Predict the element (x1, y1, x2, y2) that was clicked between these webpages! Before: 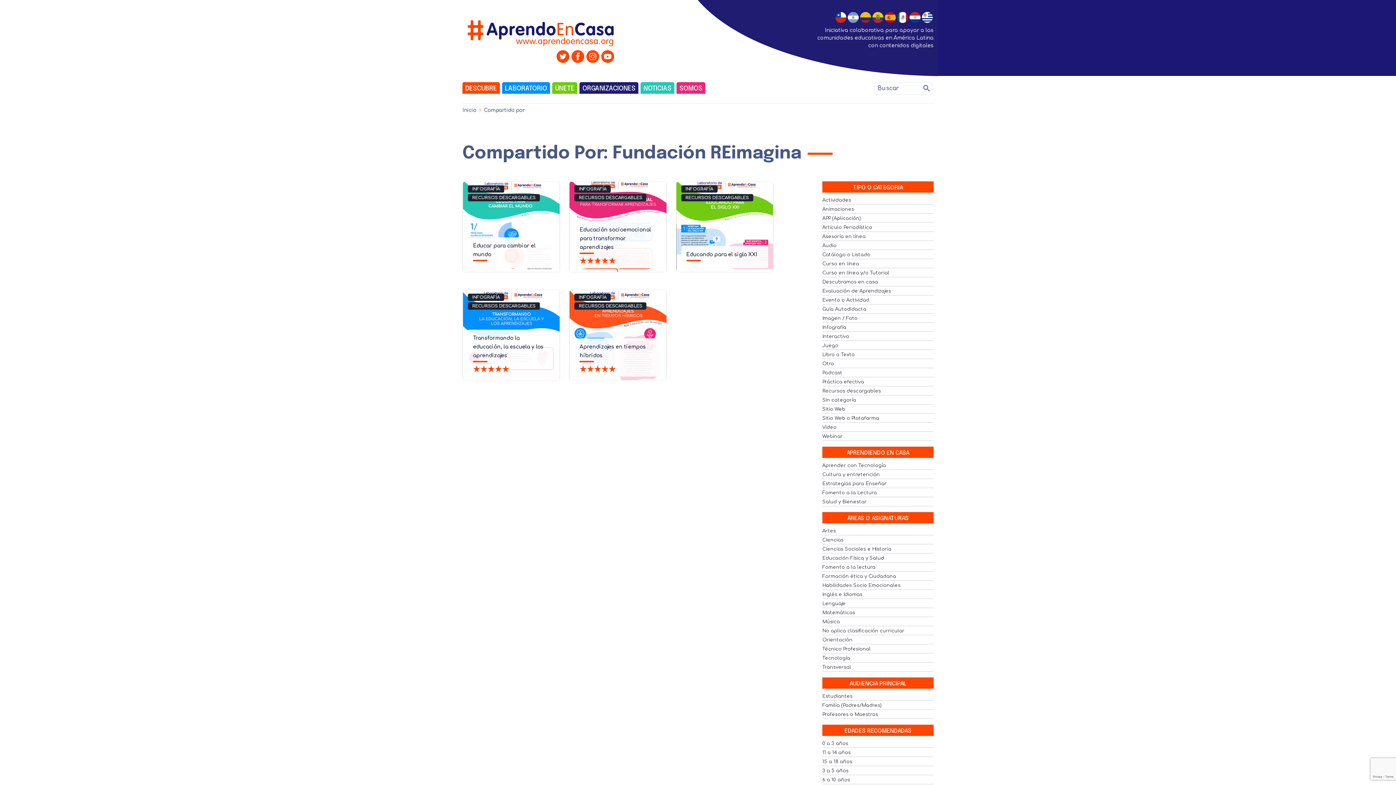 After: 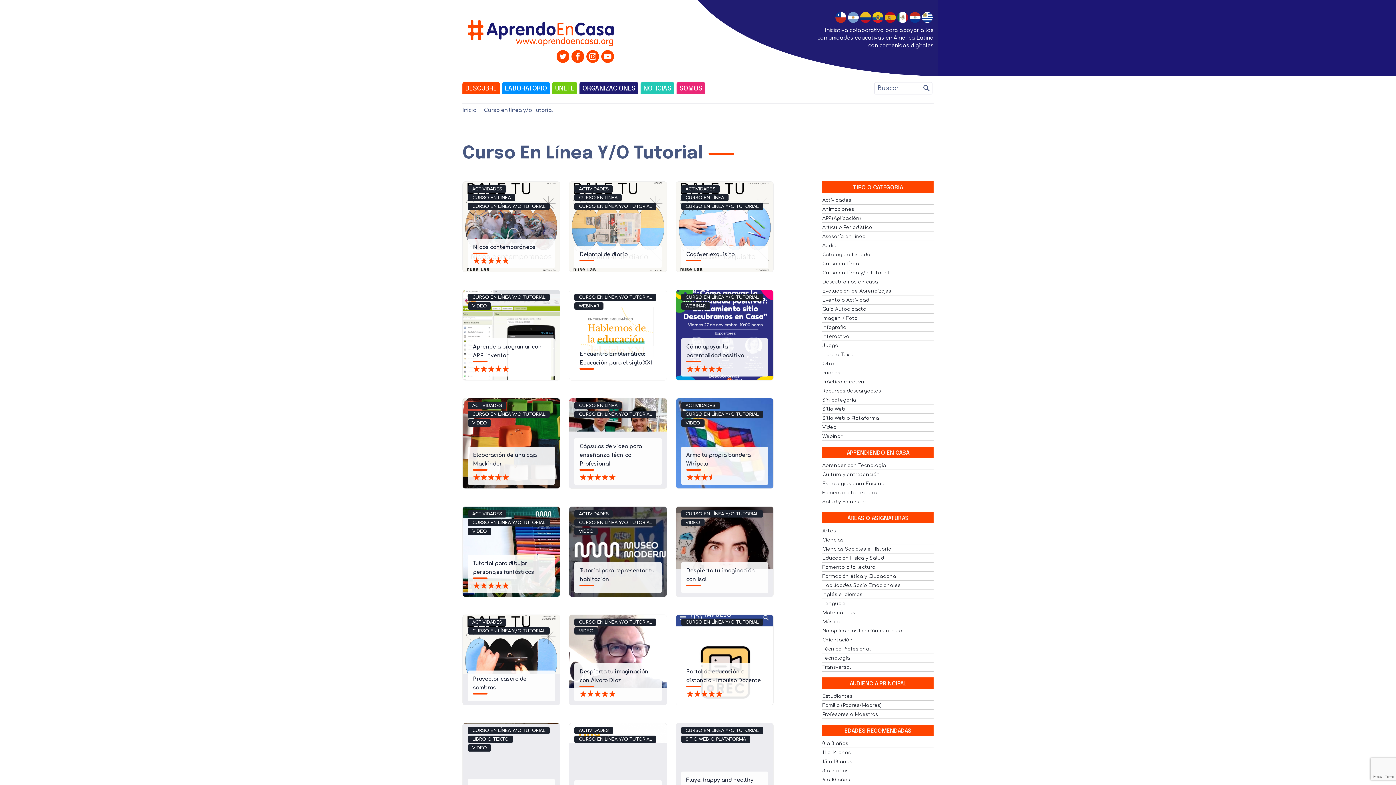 Action: bbox: (822, 270, 889, 275) label: Curso en línea y/o Tutorial